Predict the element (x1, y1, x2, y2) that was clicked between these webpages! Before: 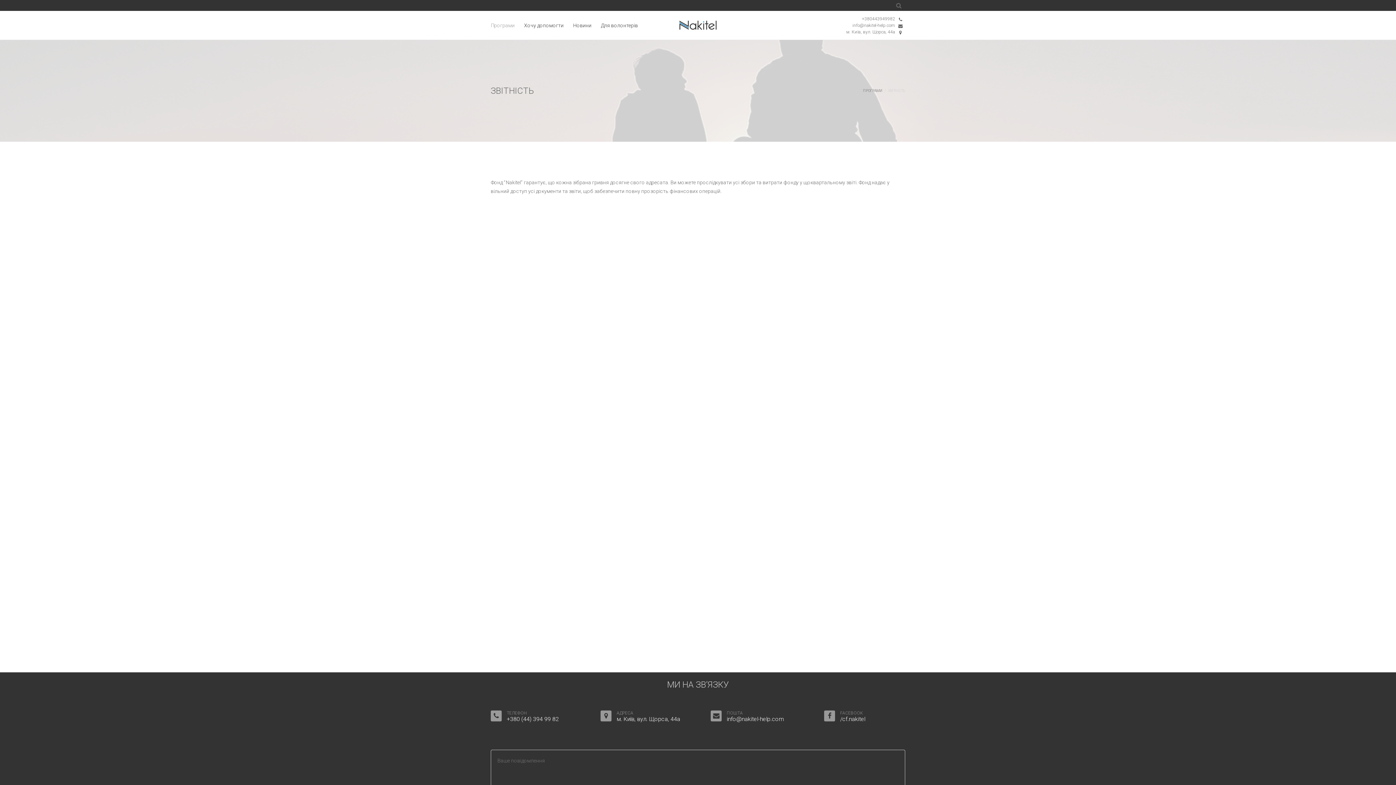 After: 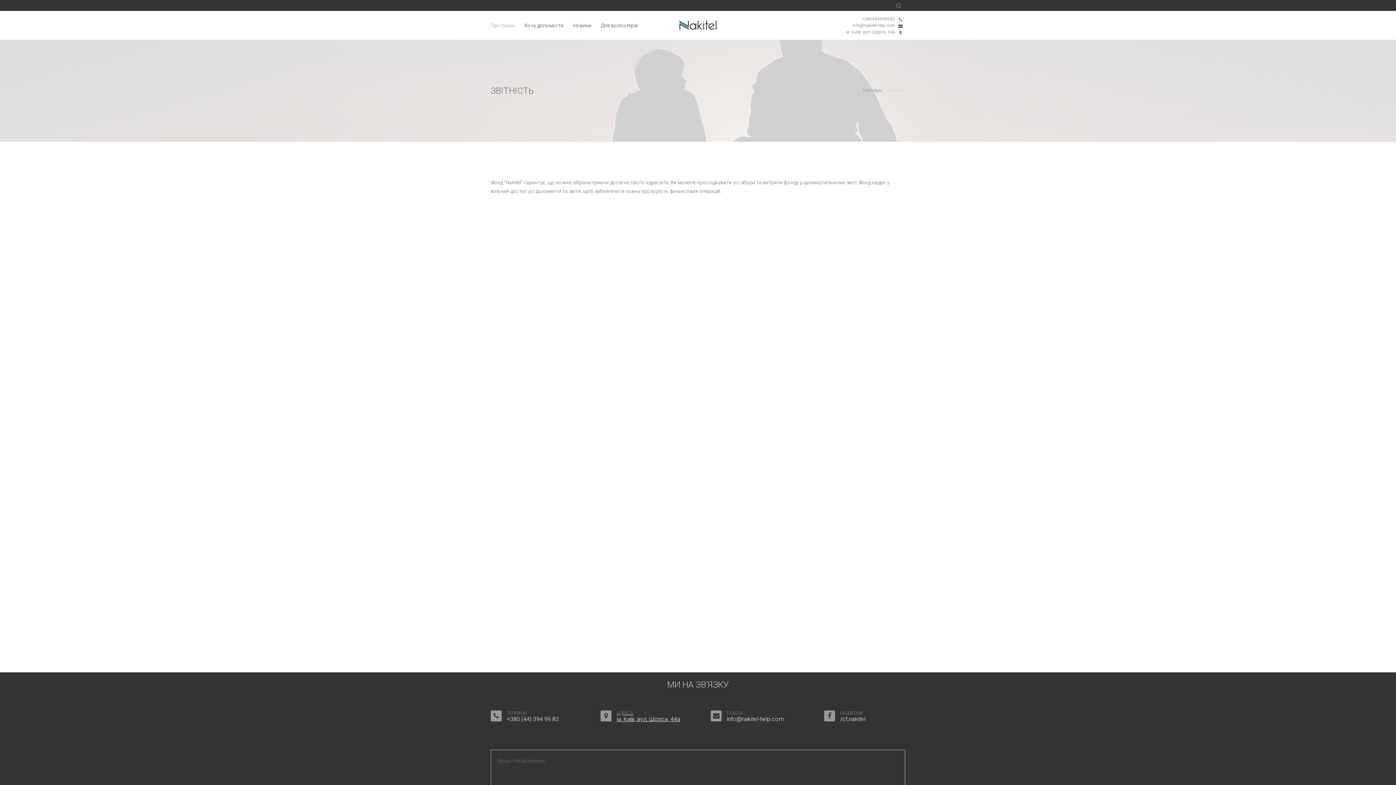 Action: bbox: (600, 710, 711, 722) label: АДРЕСА
м. Київ, вул. Щорса, 44а